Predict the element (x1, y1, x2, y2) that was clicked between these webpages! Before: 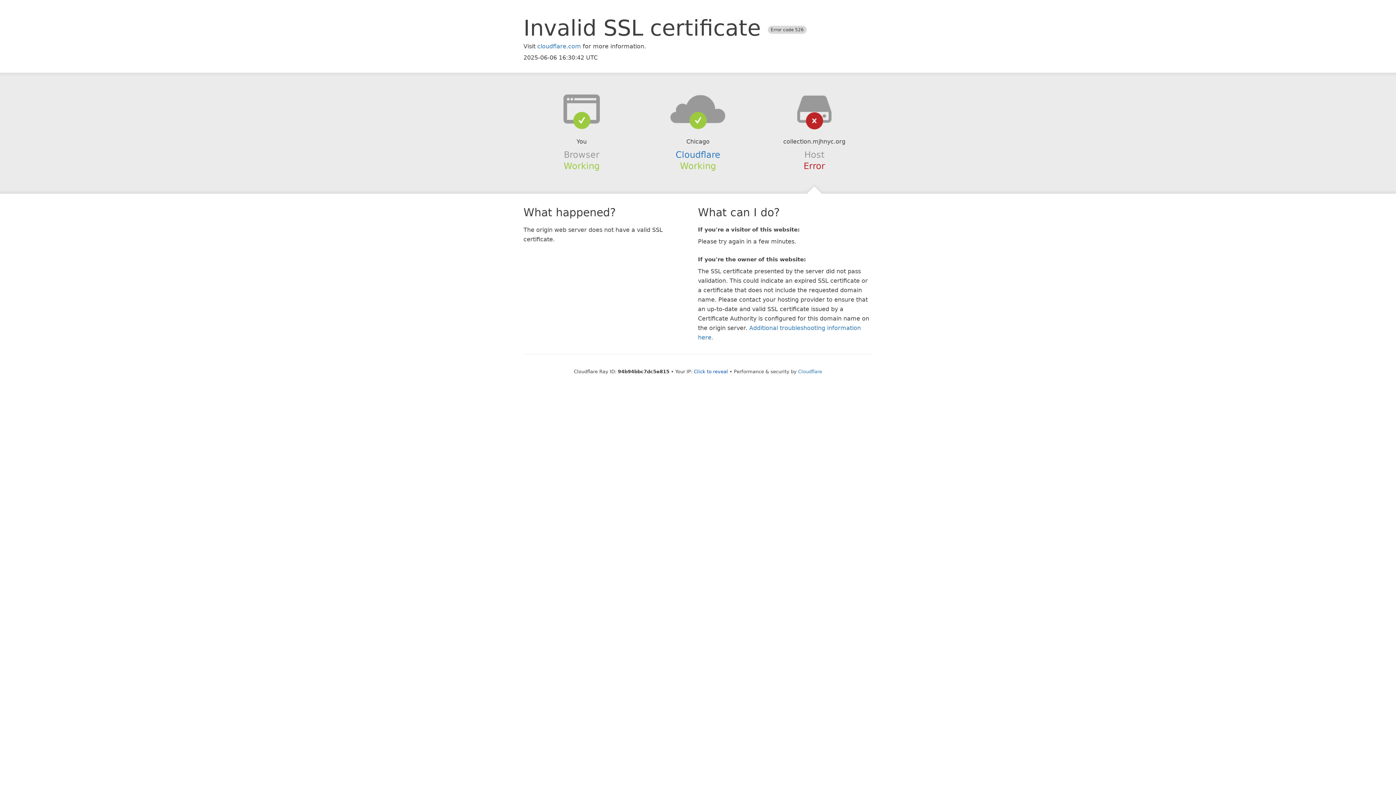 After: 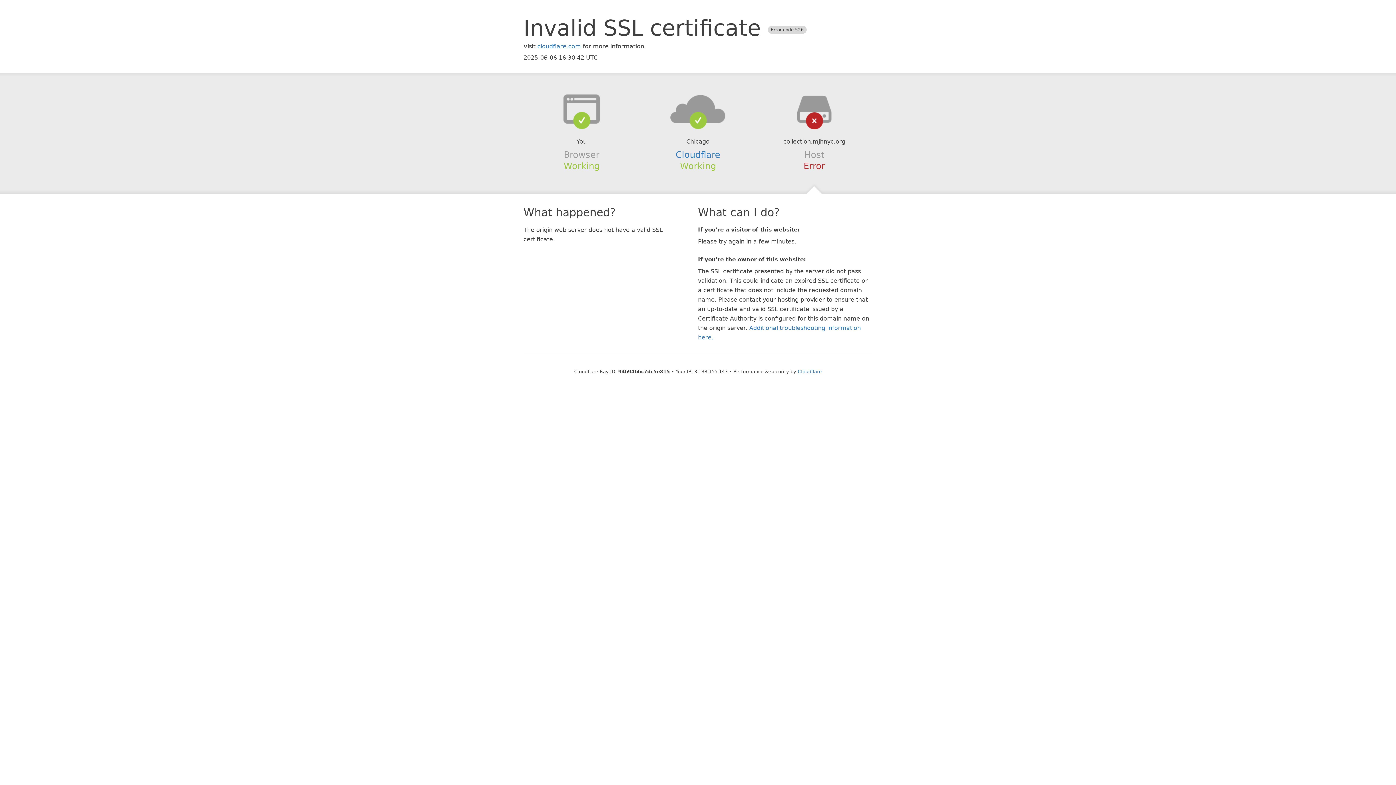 Action: bbox: (694, 368, 728, 374) label: Click to reveal